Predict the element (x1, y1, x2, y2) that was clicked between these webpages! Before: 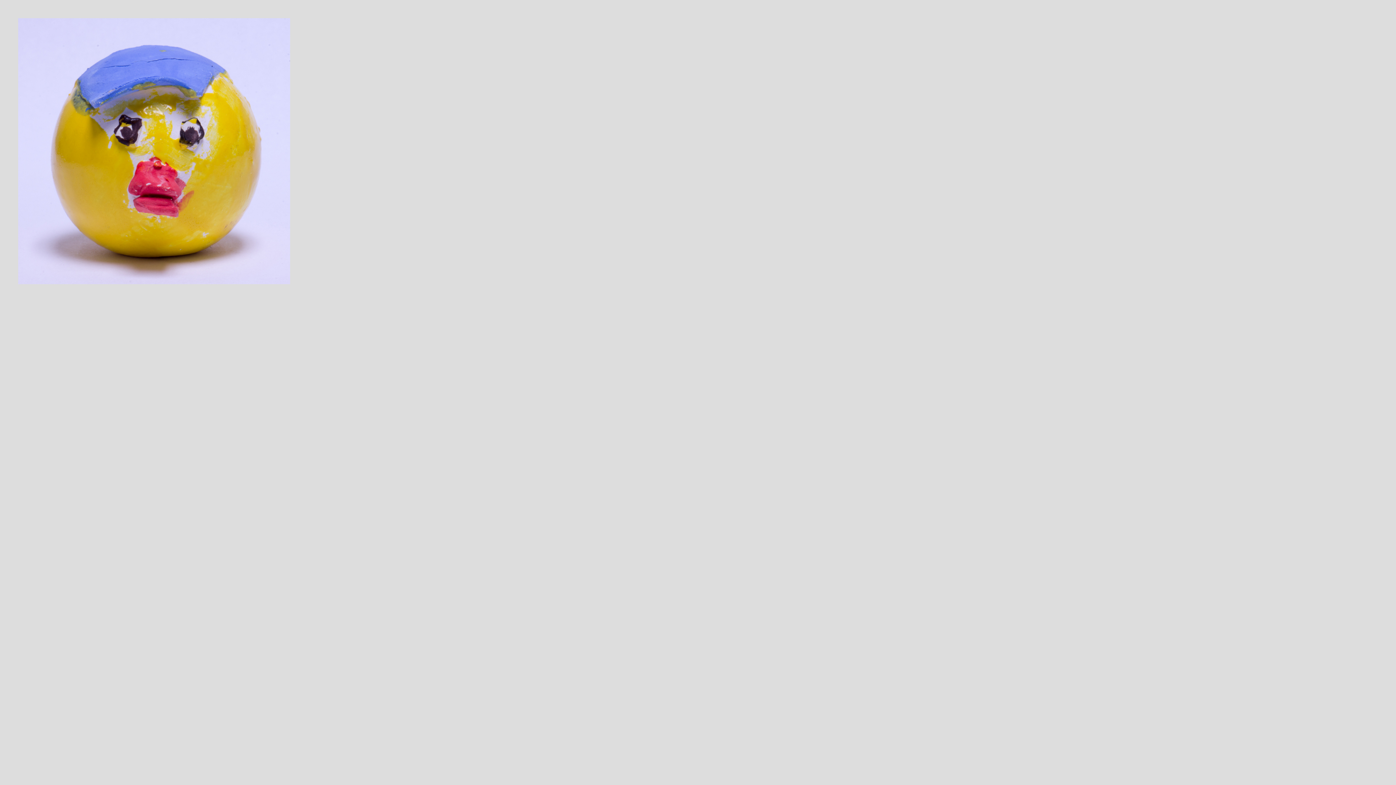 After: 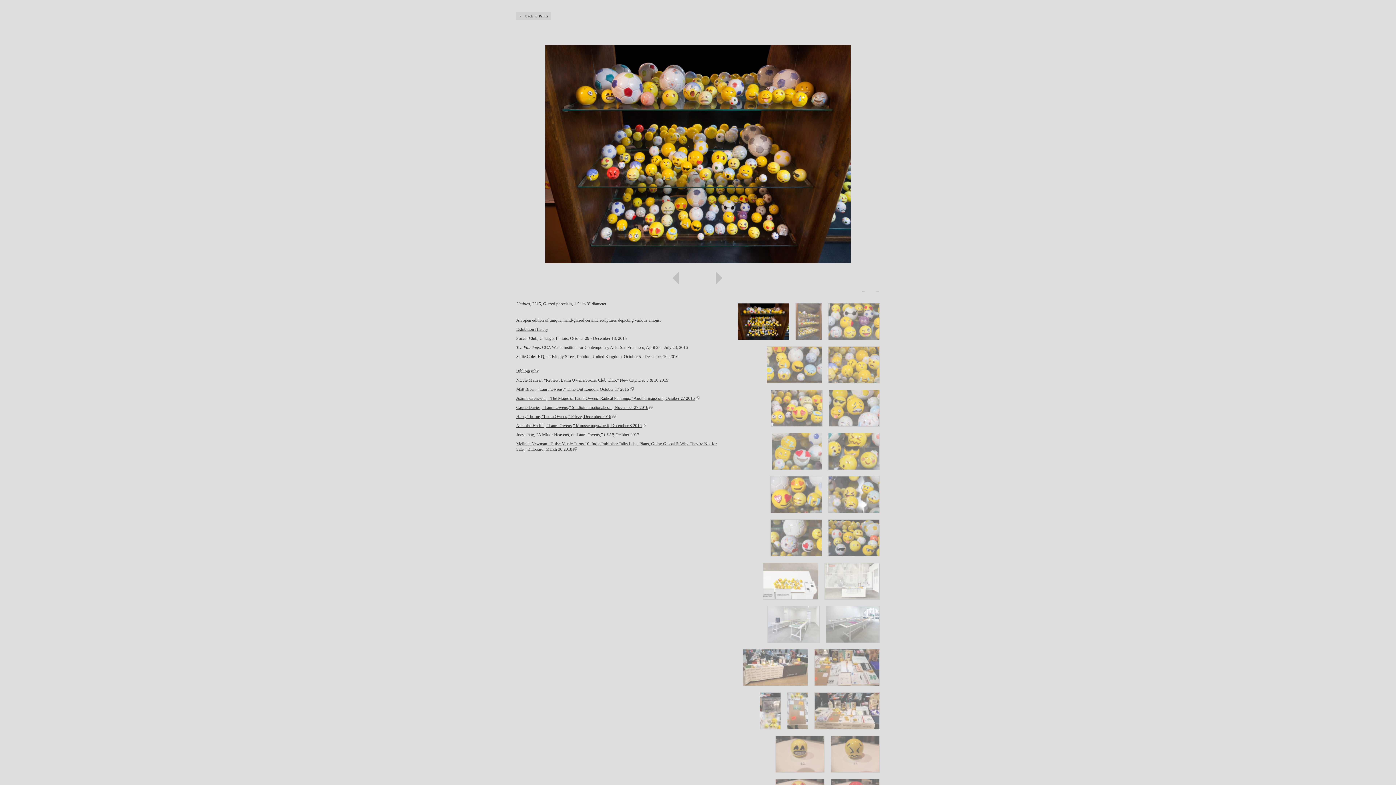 Action: bbox: (0, 0, 1396, 302)